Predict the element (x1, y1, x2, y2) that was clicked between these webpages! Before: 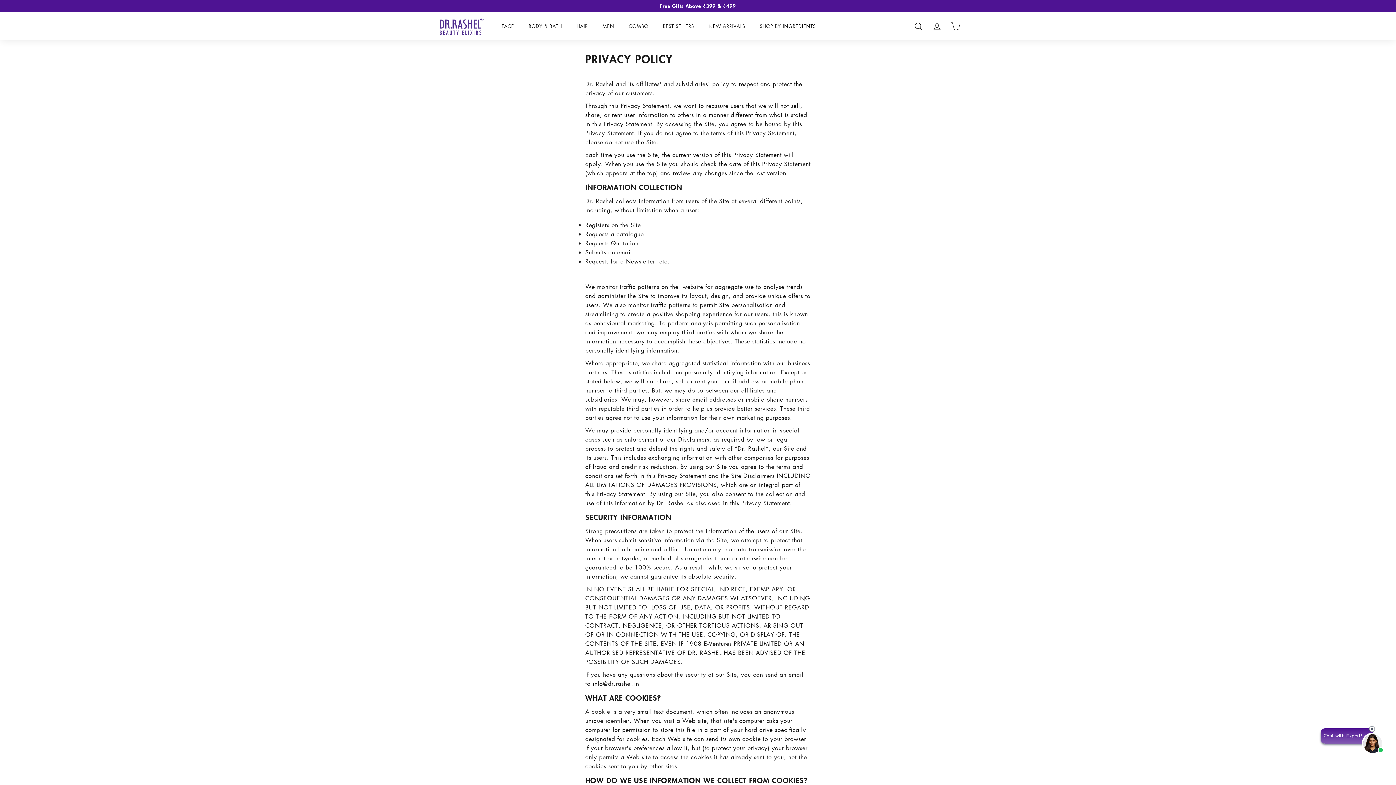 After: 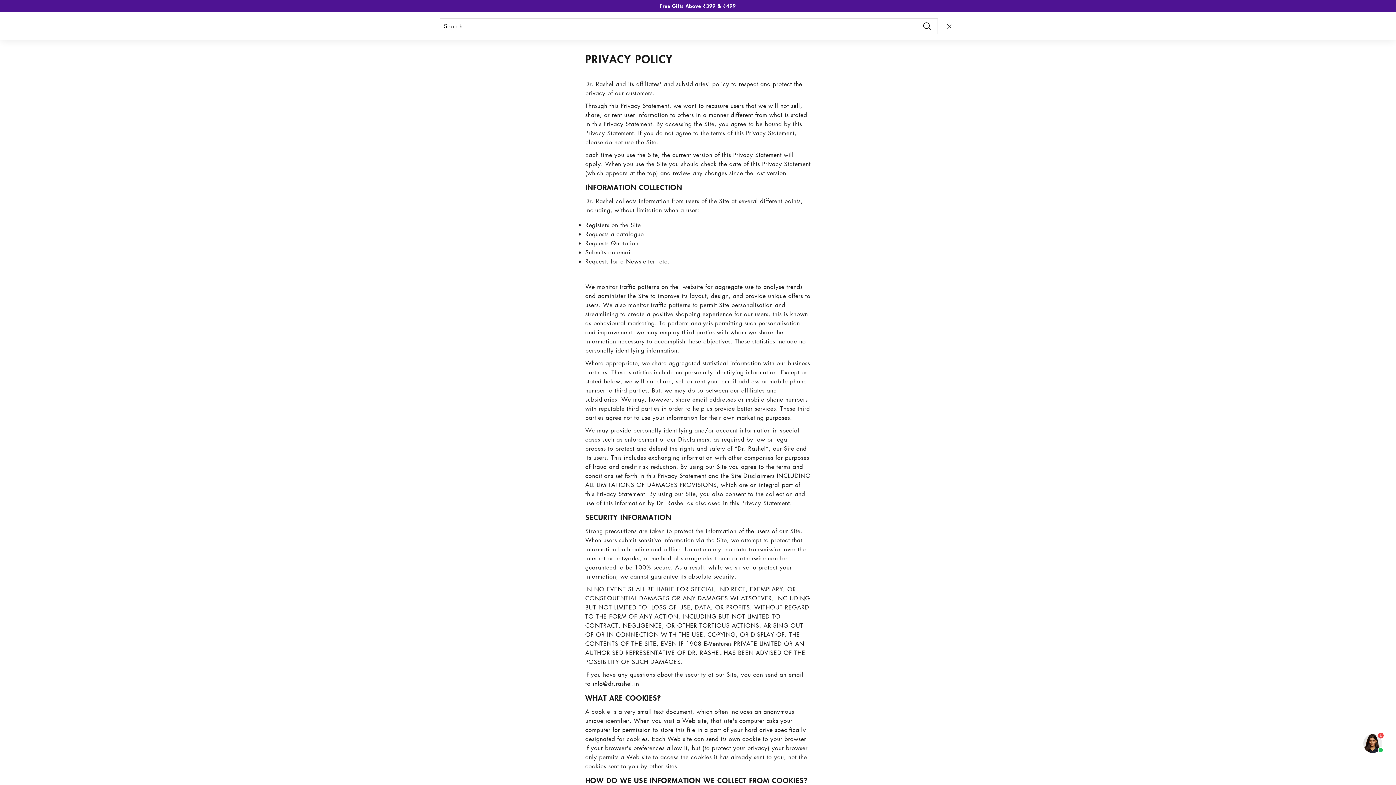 Action: label: Search bbox: (909, 15, 928, 37)